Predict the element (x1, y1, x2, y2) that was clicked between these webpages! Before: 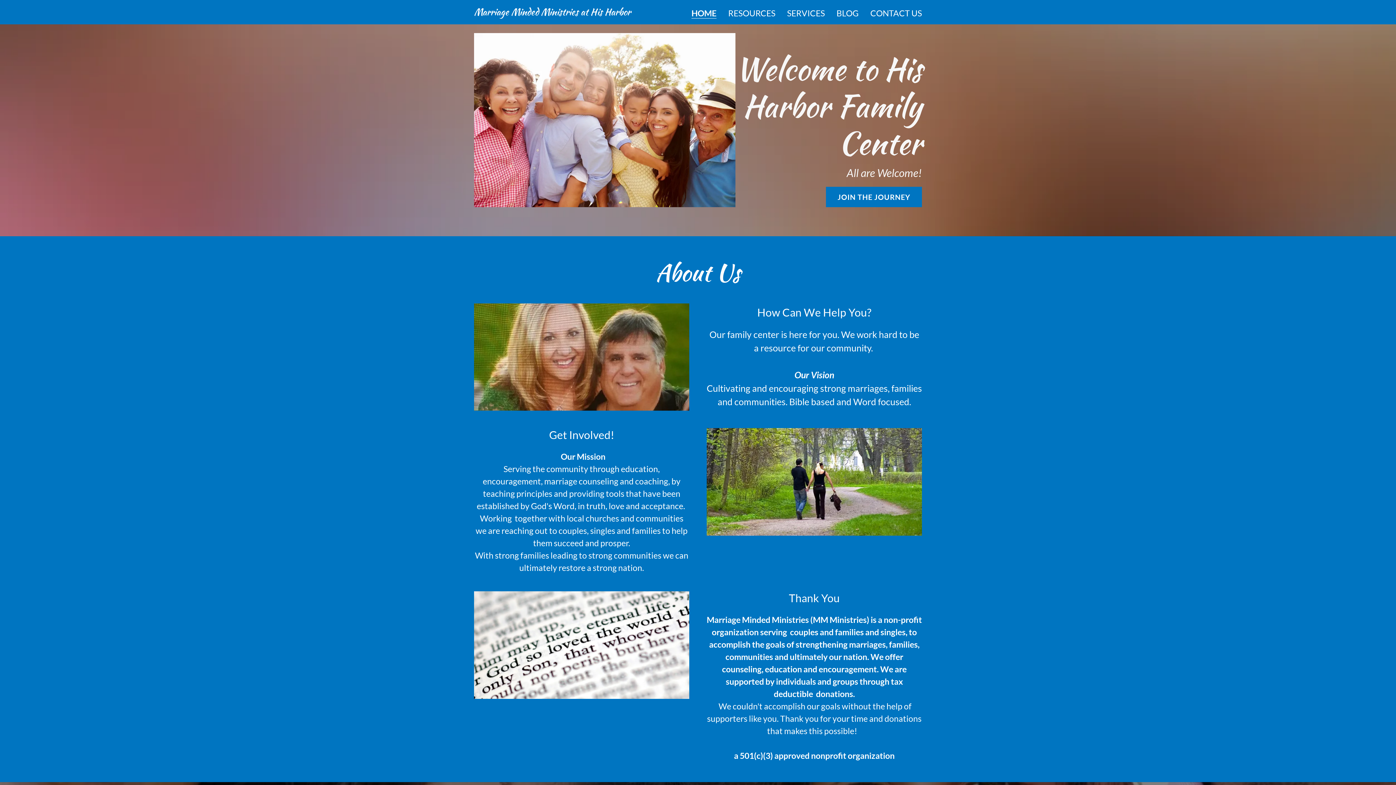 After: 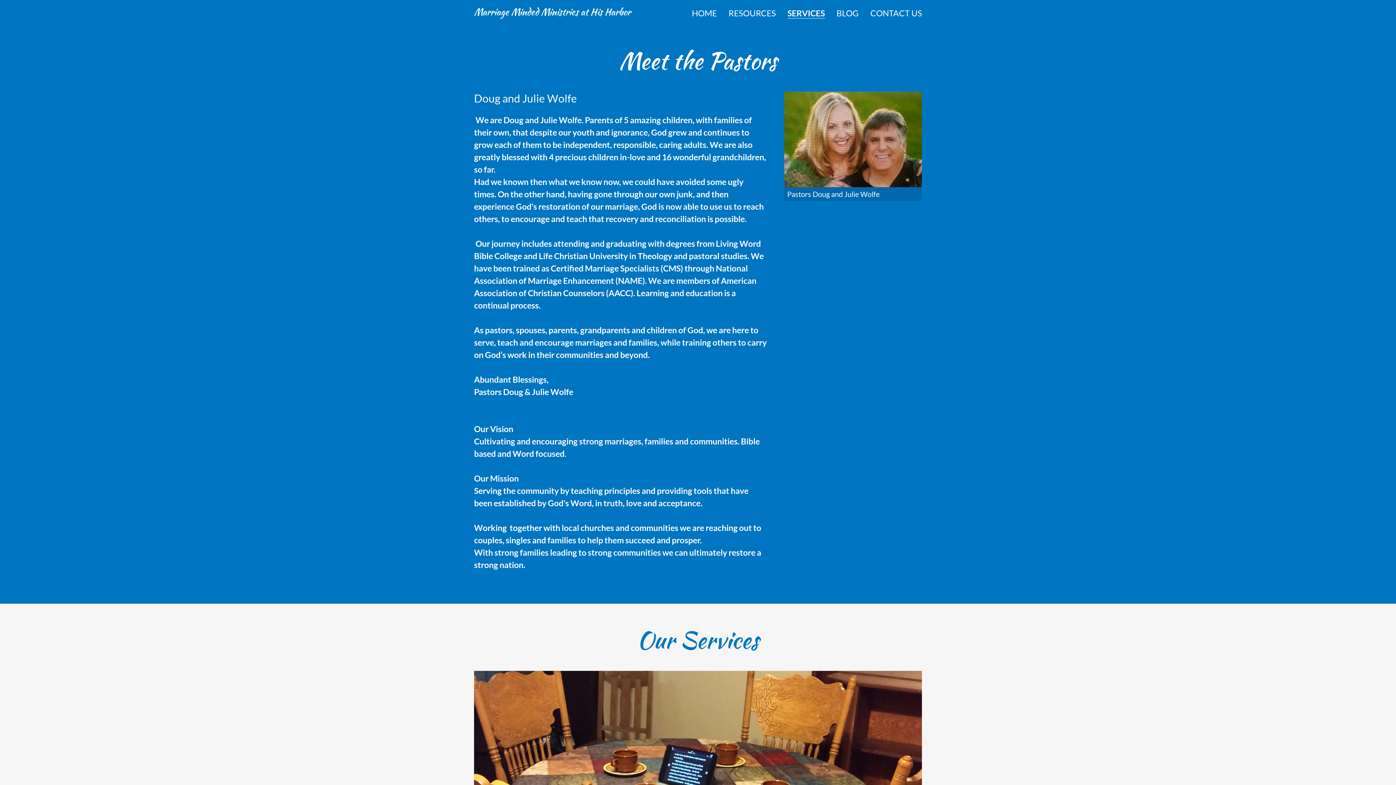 Action: label: SERVICES bbox: (785, 6, 827, 19)